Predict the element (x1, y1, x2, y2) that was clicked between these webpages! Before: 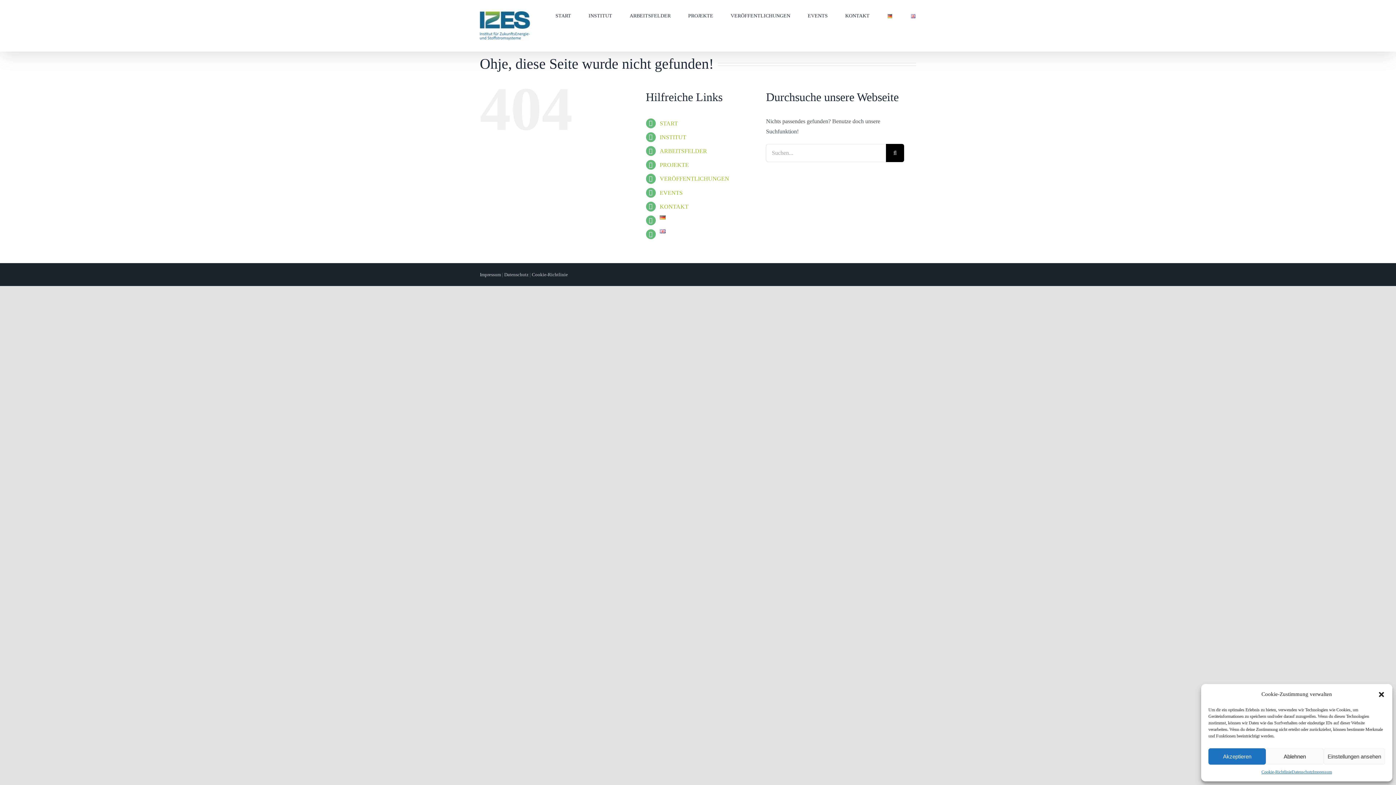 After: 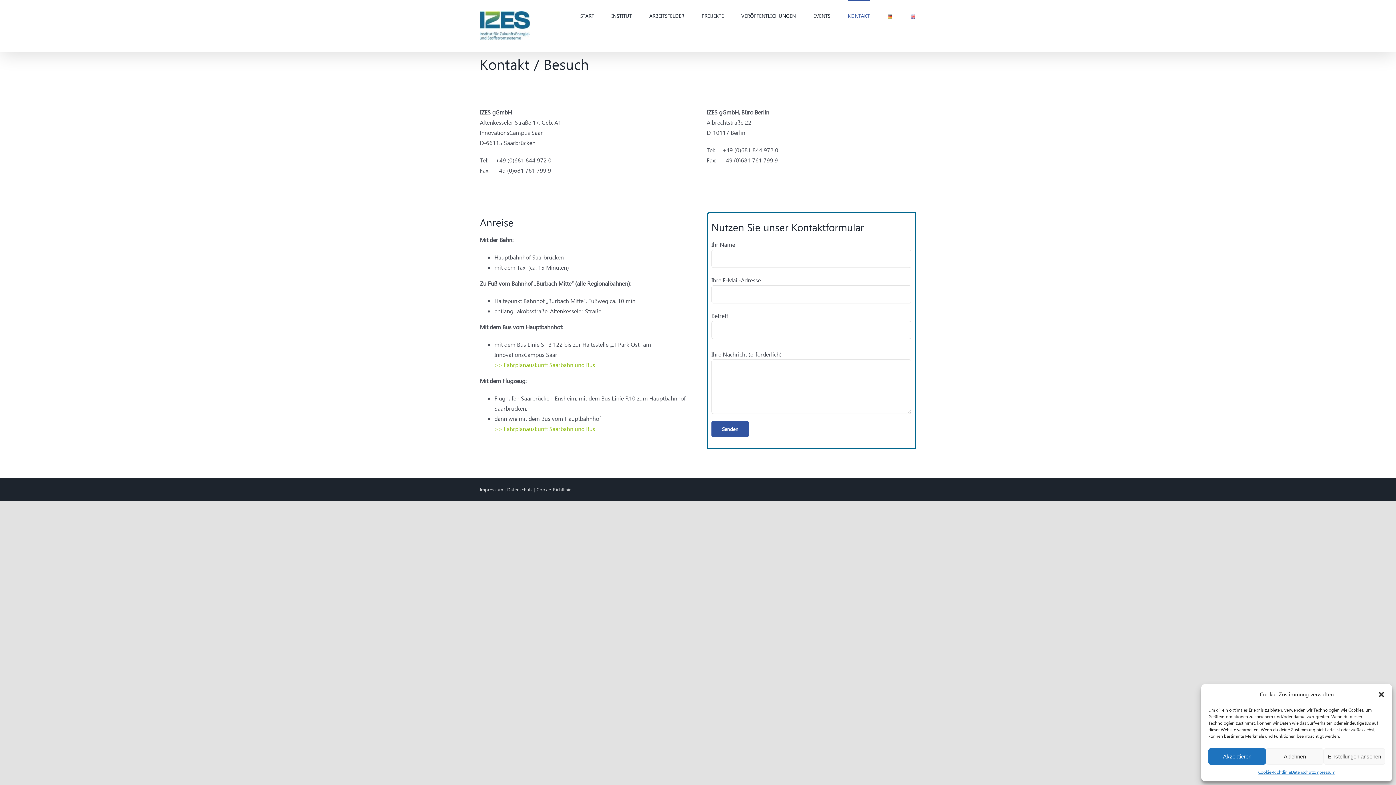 Action: label: KONTAKT bbox: (845, 0, 869, 30)